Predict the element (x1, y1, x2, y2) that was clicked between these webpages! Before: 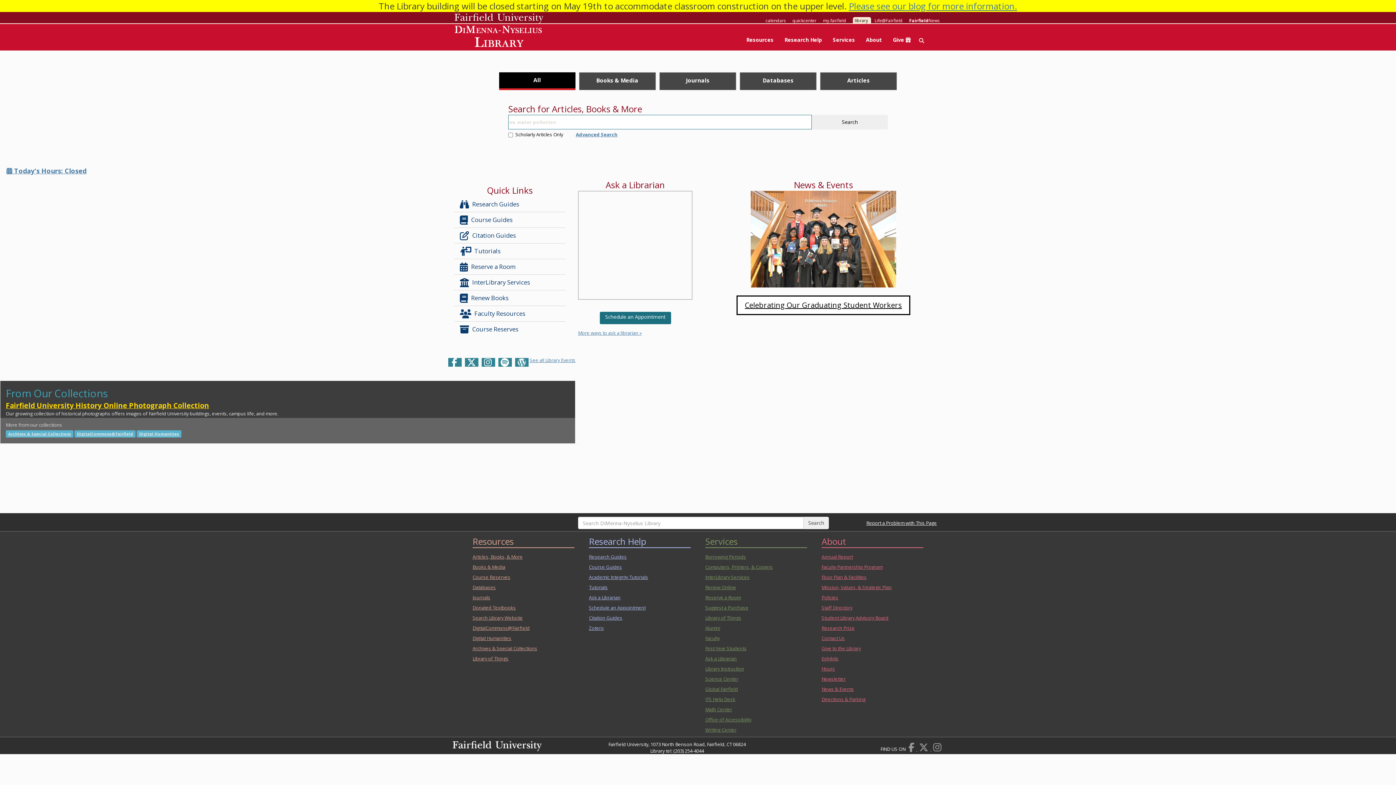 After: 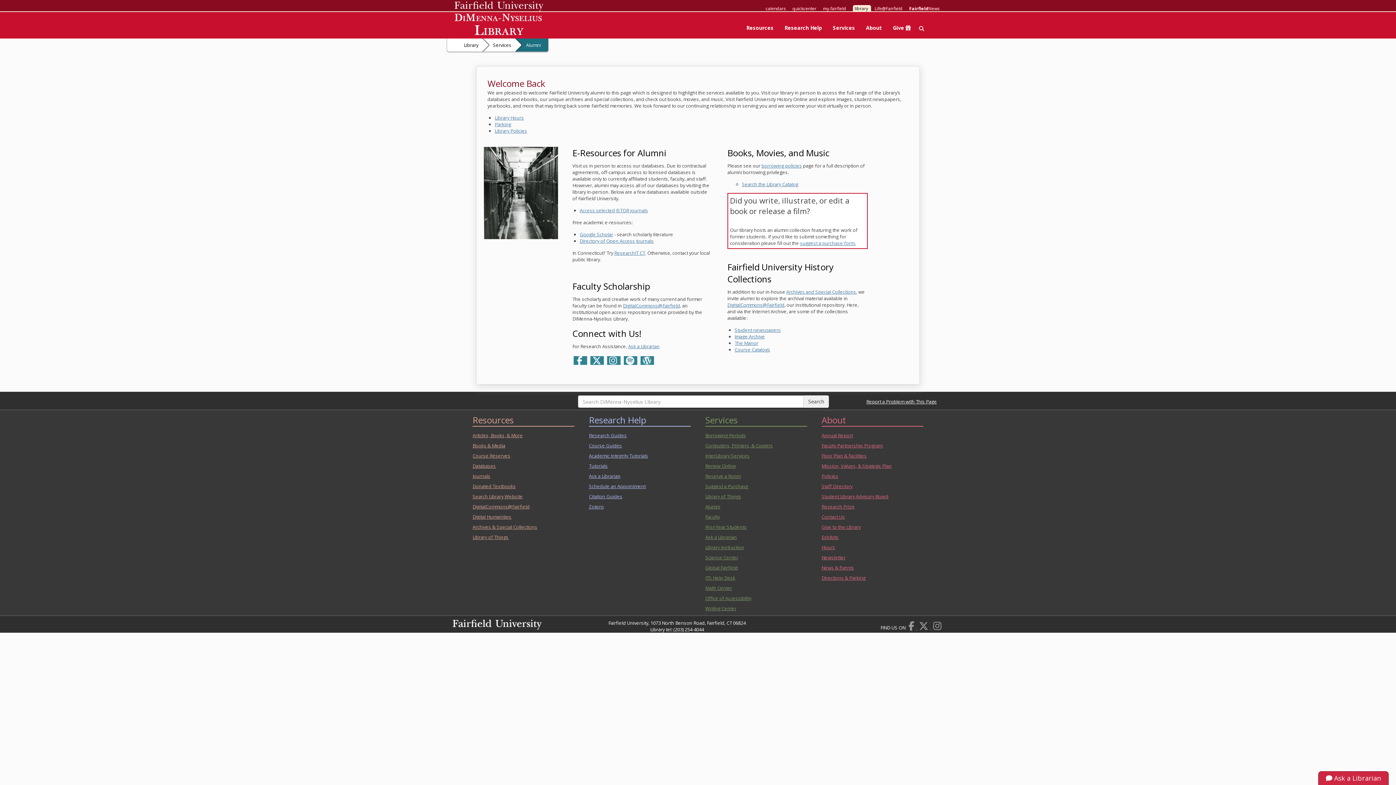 Action: bbox: (703, 623, 800, 633) label: Alumni